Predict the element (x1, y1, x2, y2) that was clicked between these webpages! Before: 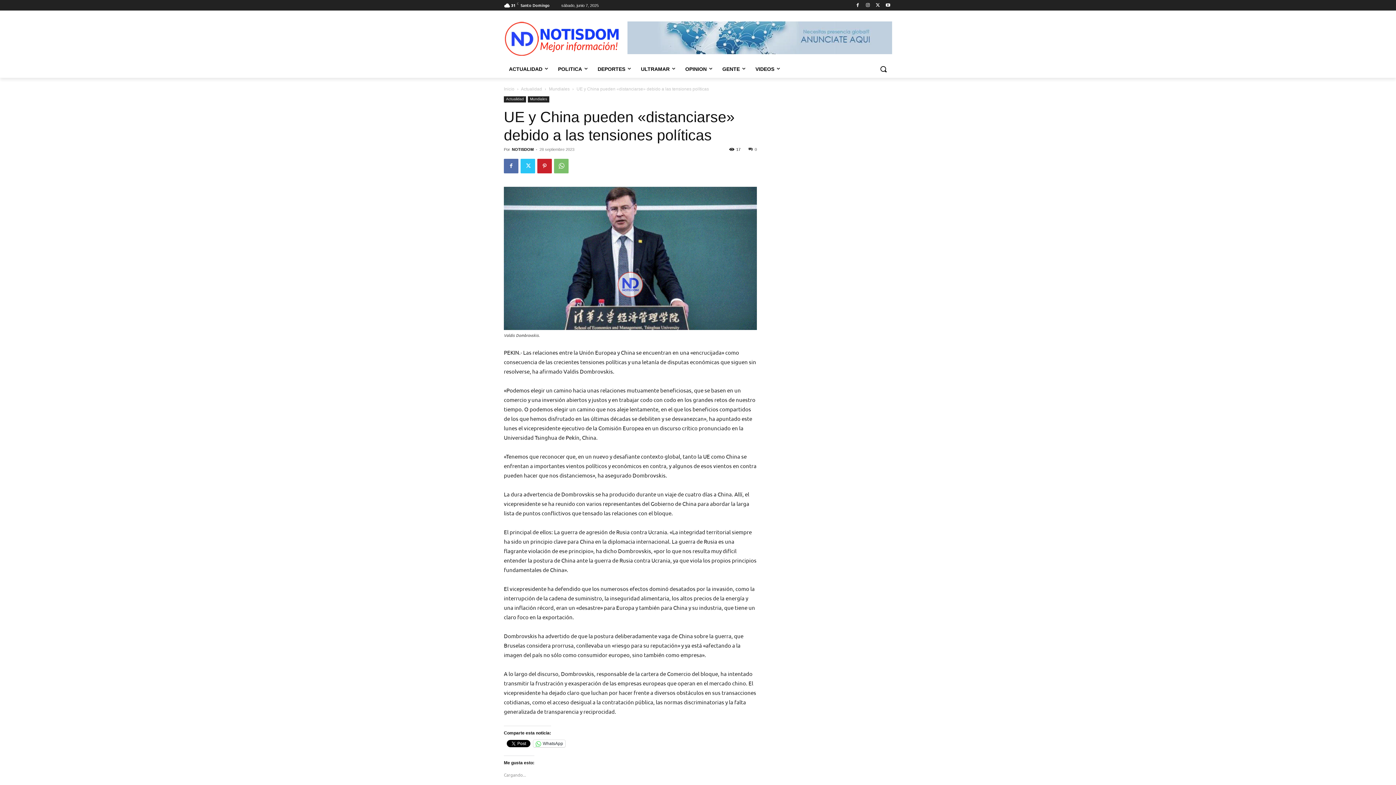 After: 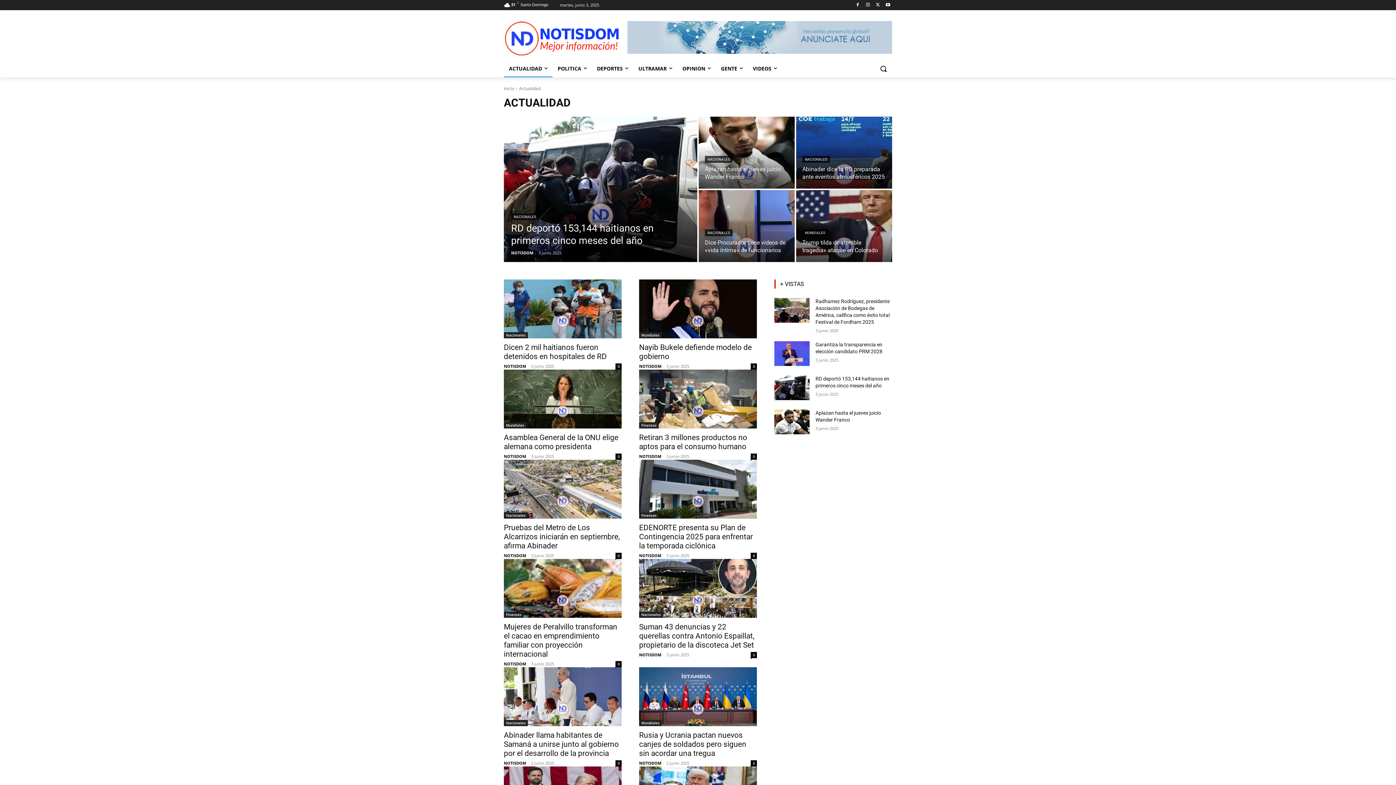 Action: label: Actualidad bbox: (504, 96, 526, 102)